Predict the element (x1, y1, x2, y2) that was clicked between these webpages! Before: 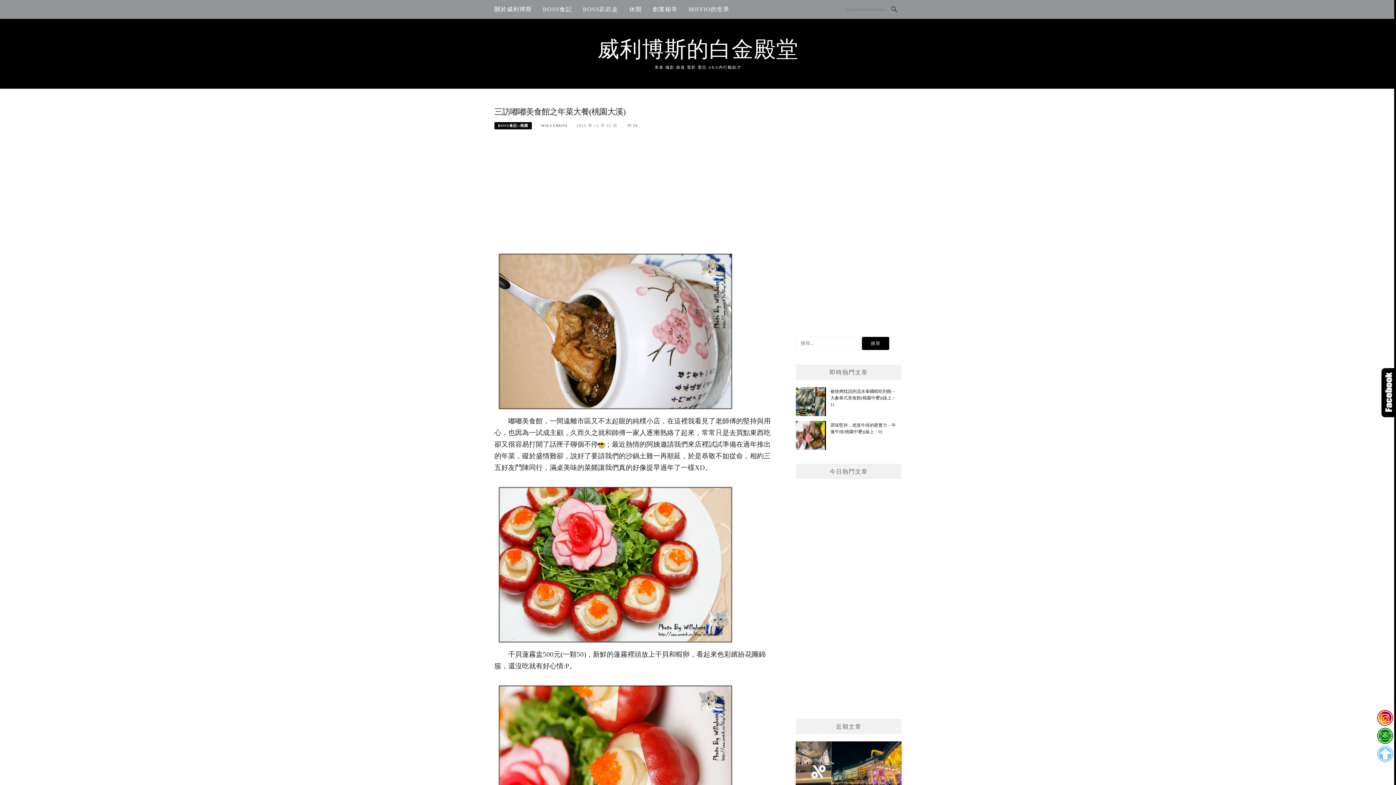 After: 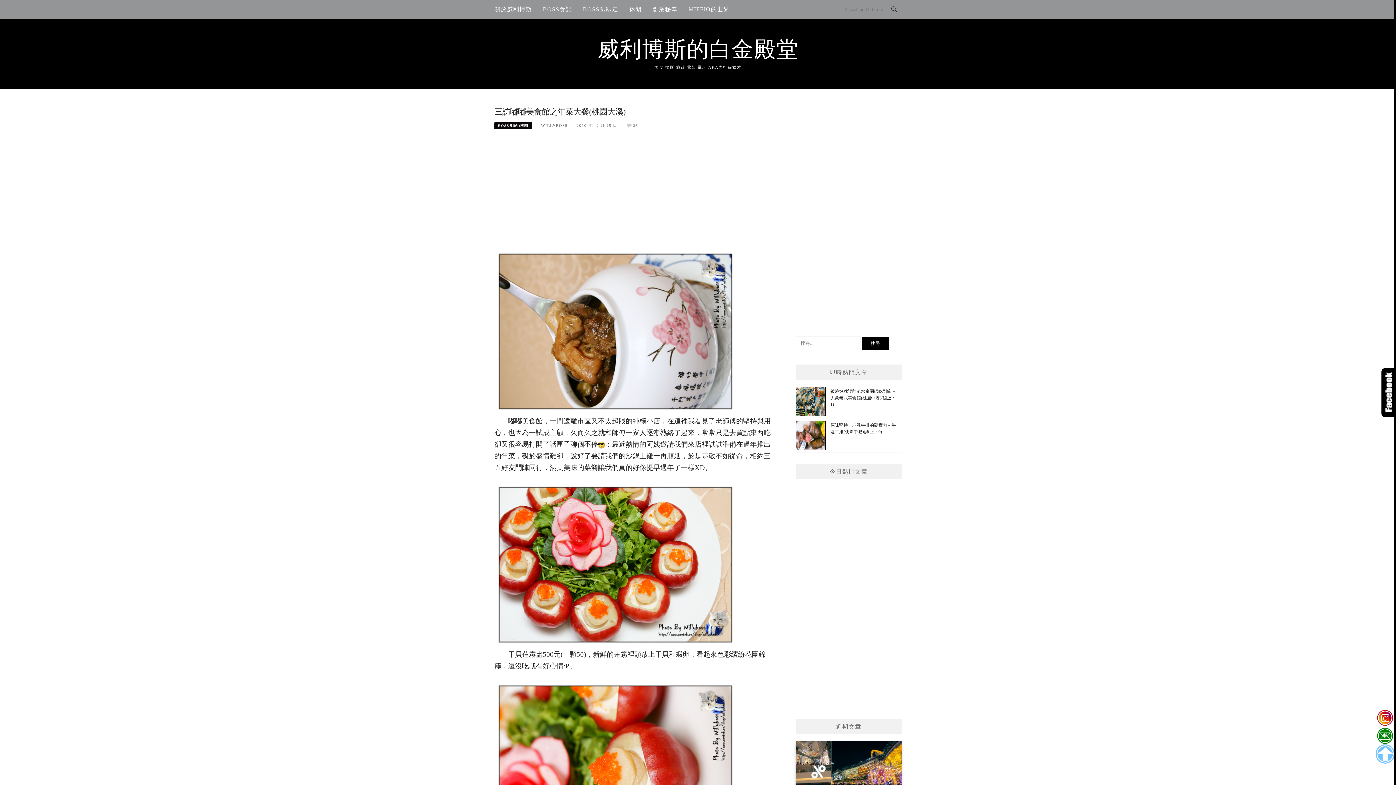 Action: bbox: (1375, 745, 1395, 763)